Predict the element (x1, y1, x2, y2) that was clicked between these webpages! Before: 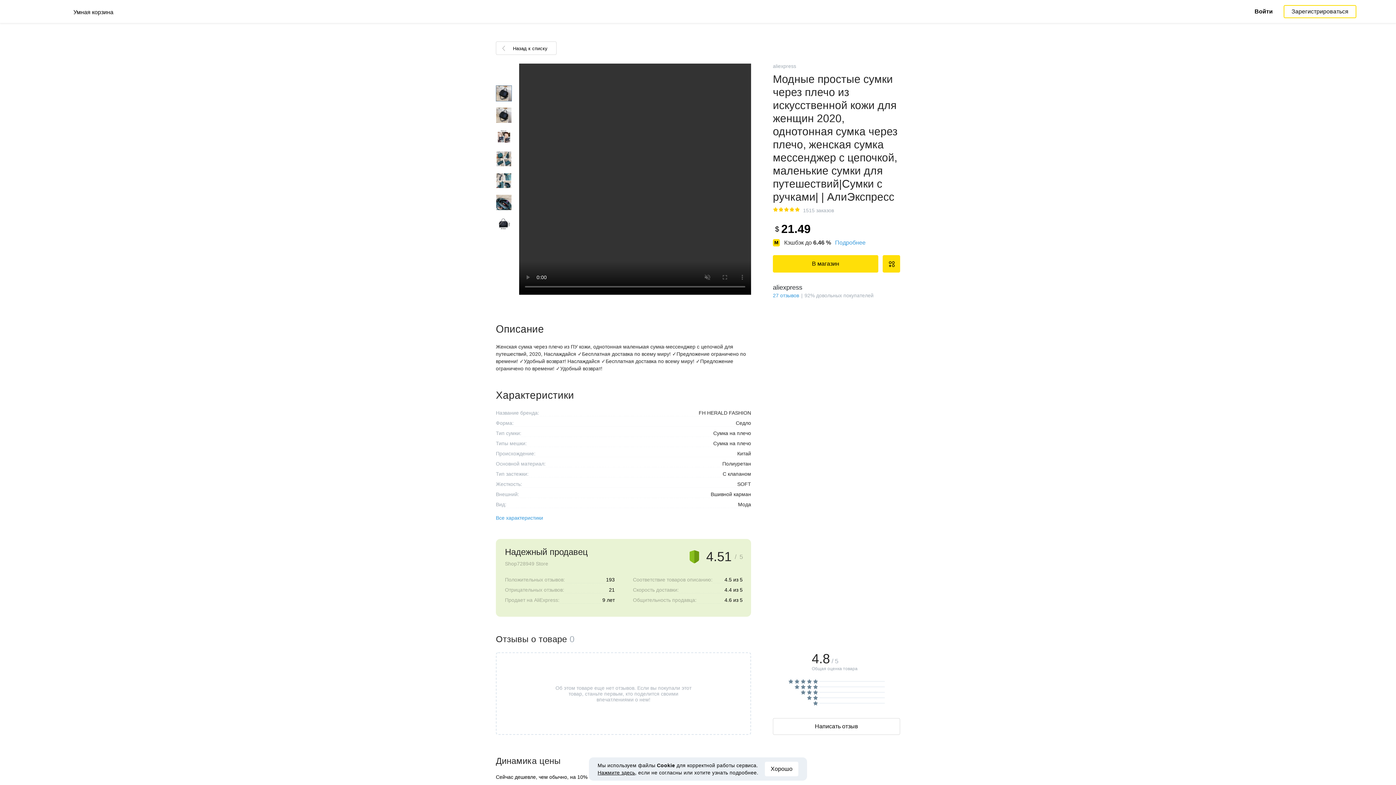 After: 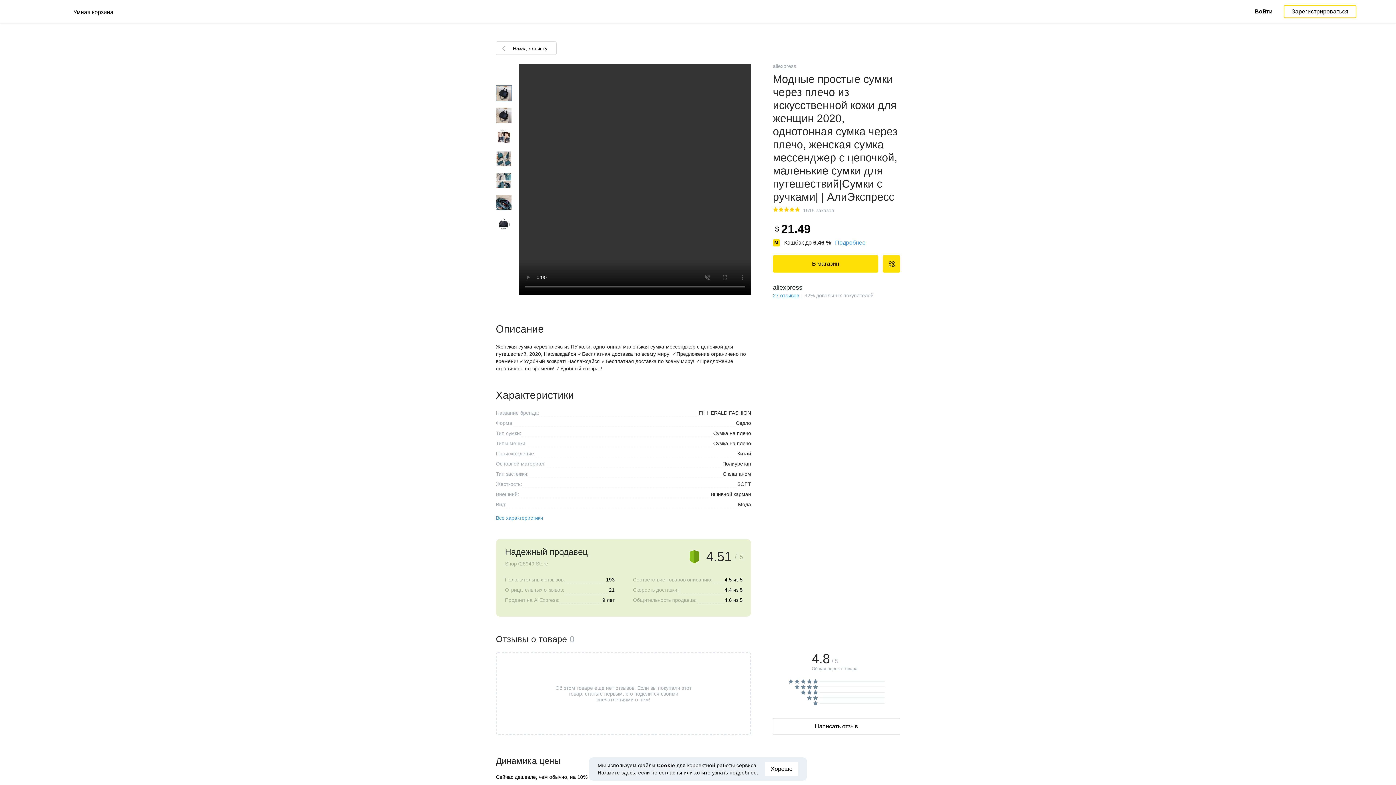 Action: label: 27 отзывов bbox: (773, 292, 799, 298)